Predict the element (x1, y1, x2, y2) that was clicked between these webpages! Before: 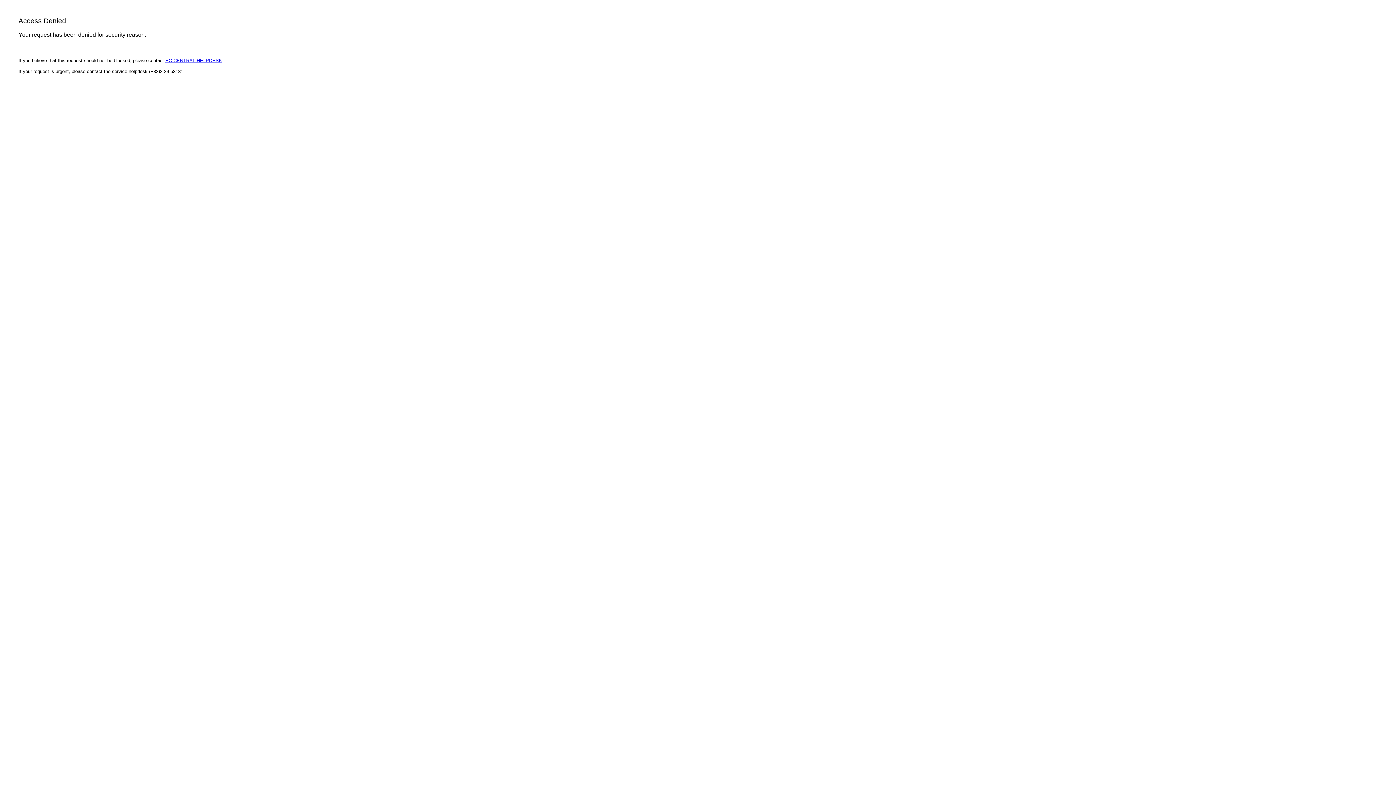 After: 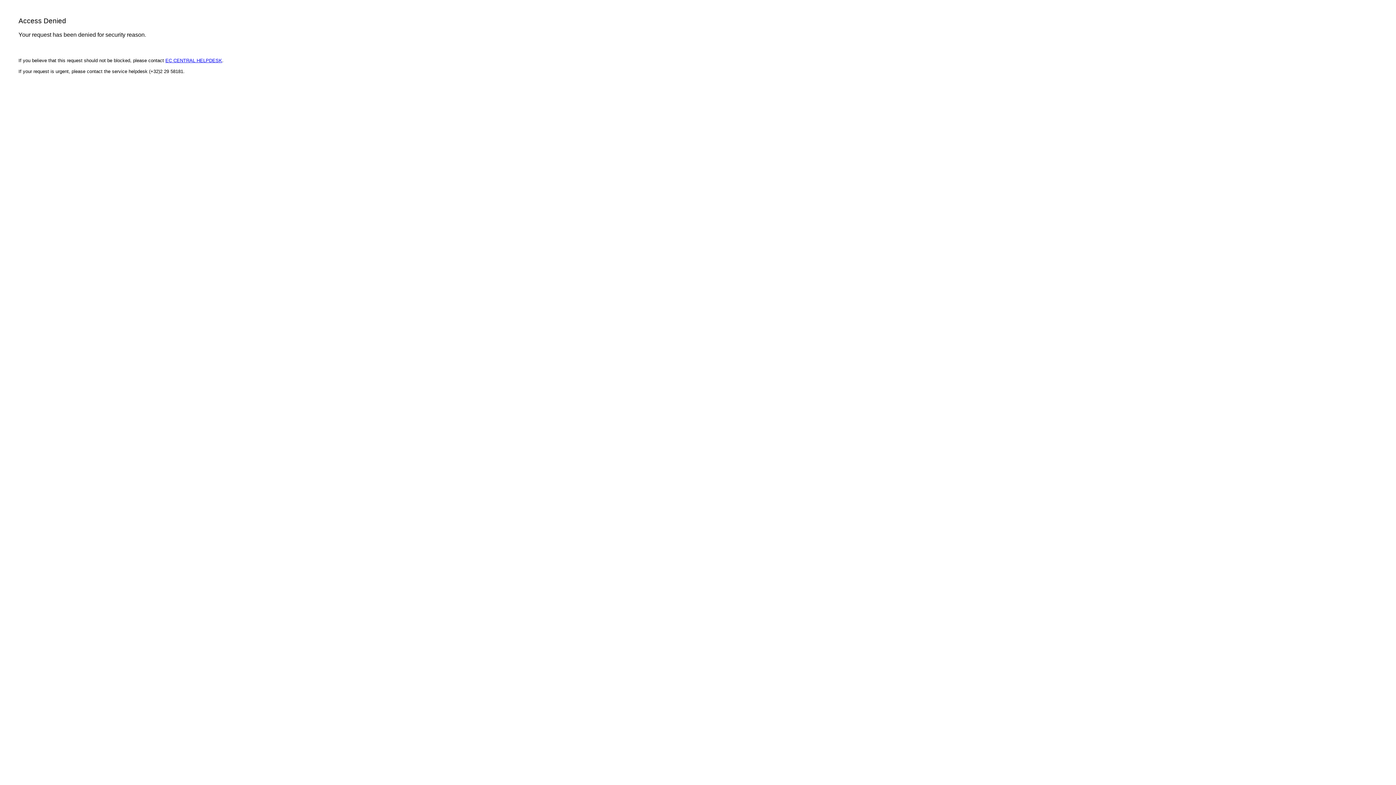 Action: bbox: (165, 57, 222, 63) label: EC CENTRAL HELPDESK